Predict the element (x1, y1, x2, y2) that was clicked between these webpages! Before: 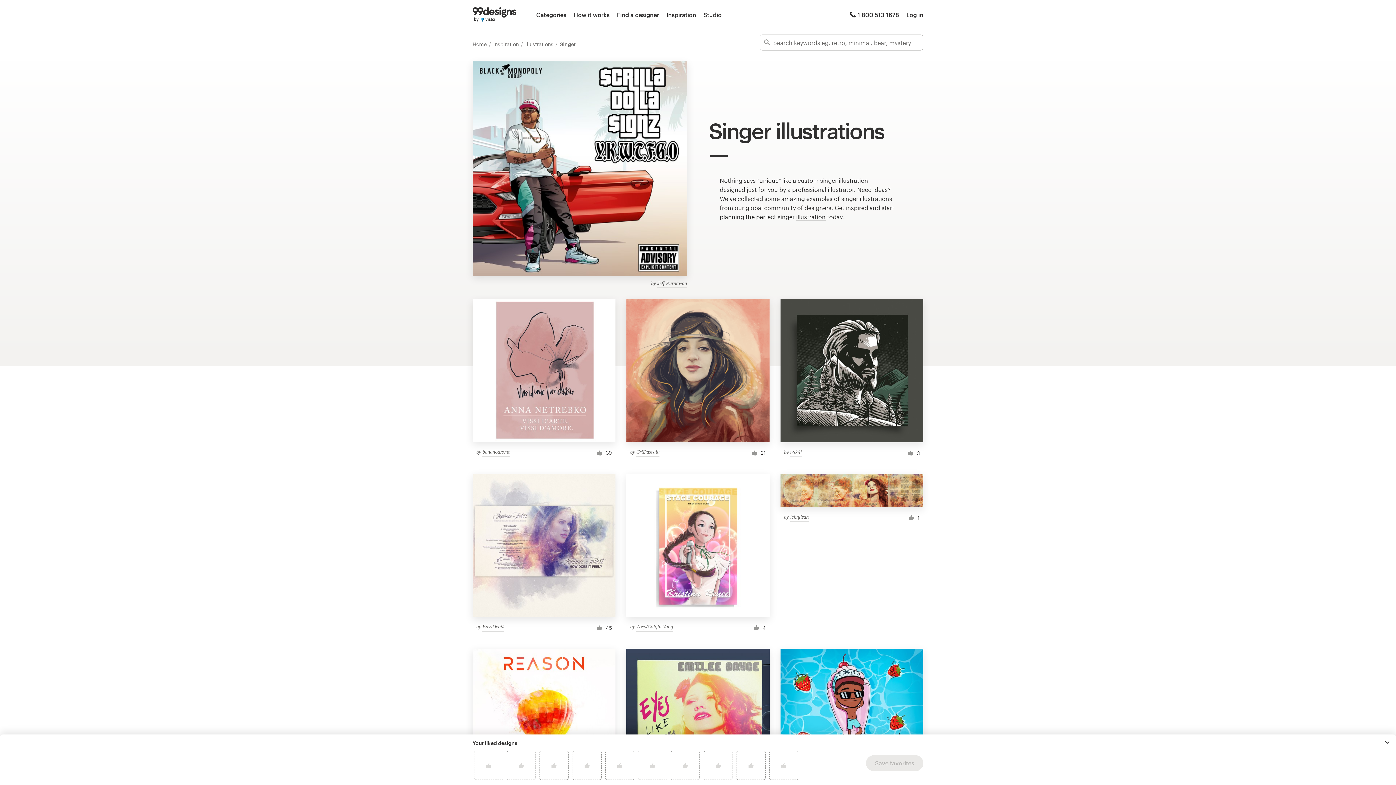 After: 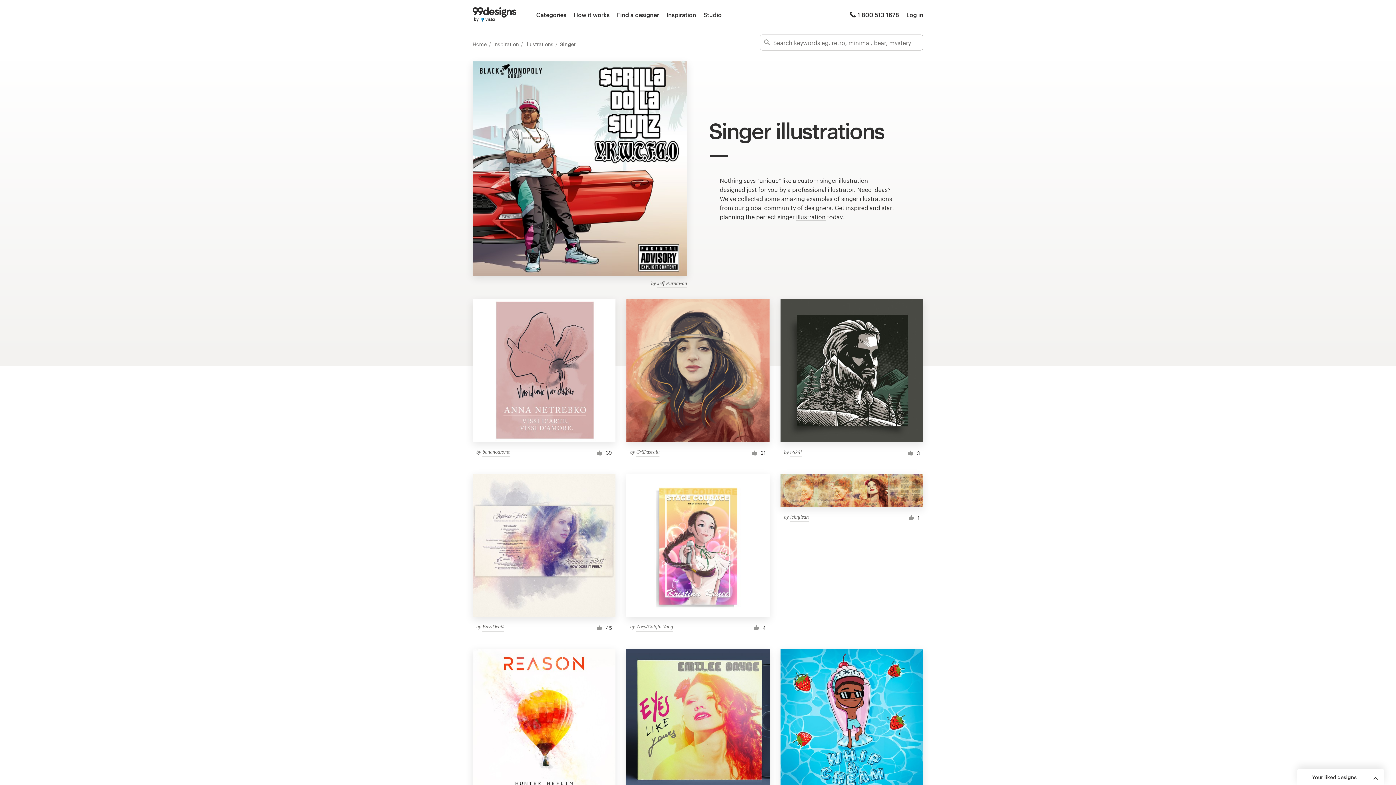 Action: bbox: (1384, 740, 1390, 745)